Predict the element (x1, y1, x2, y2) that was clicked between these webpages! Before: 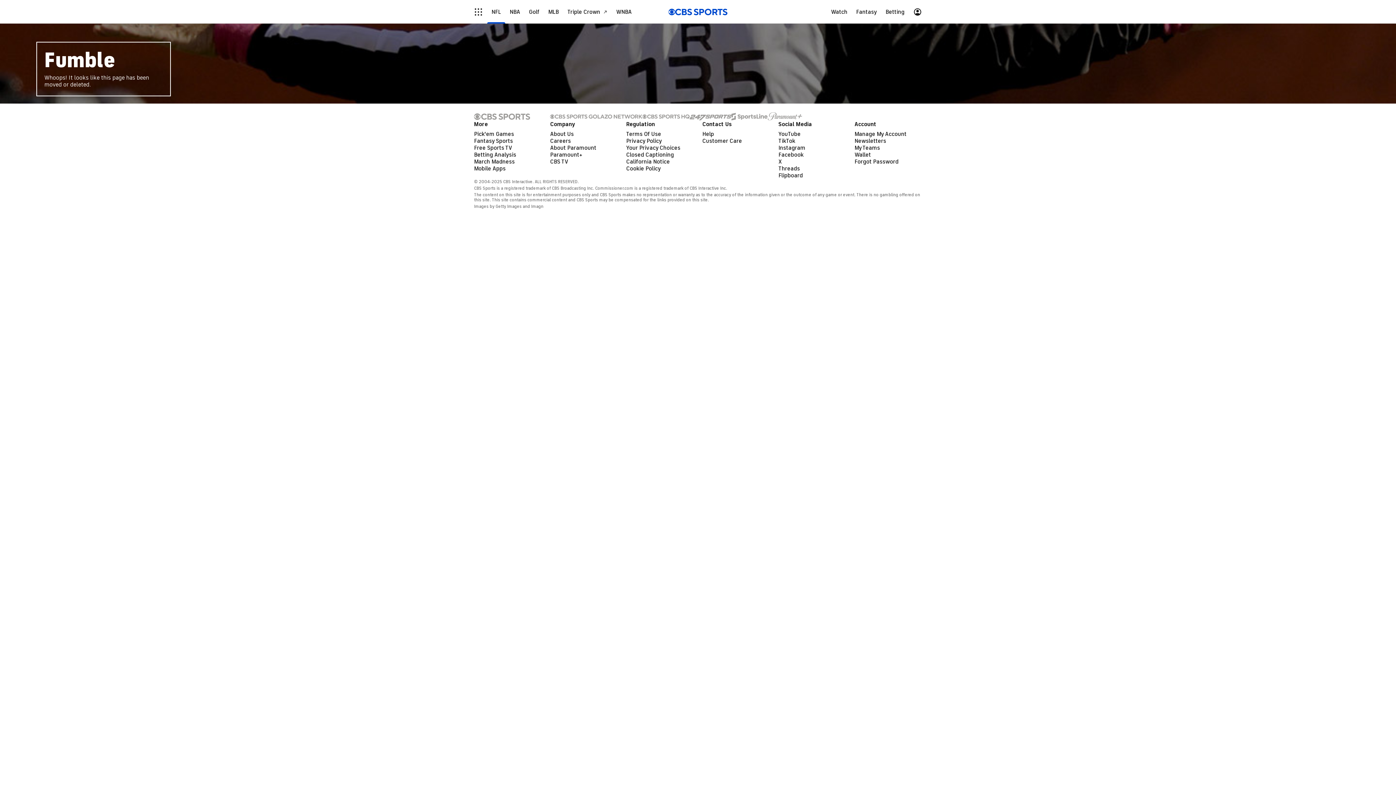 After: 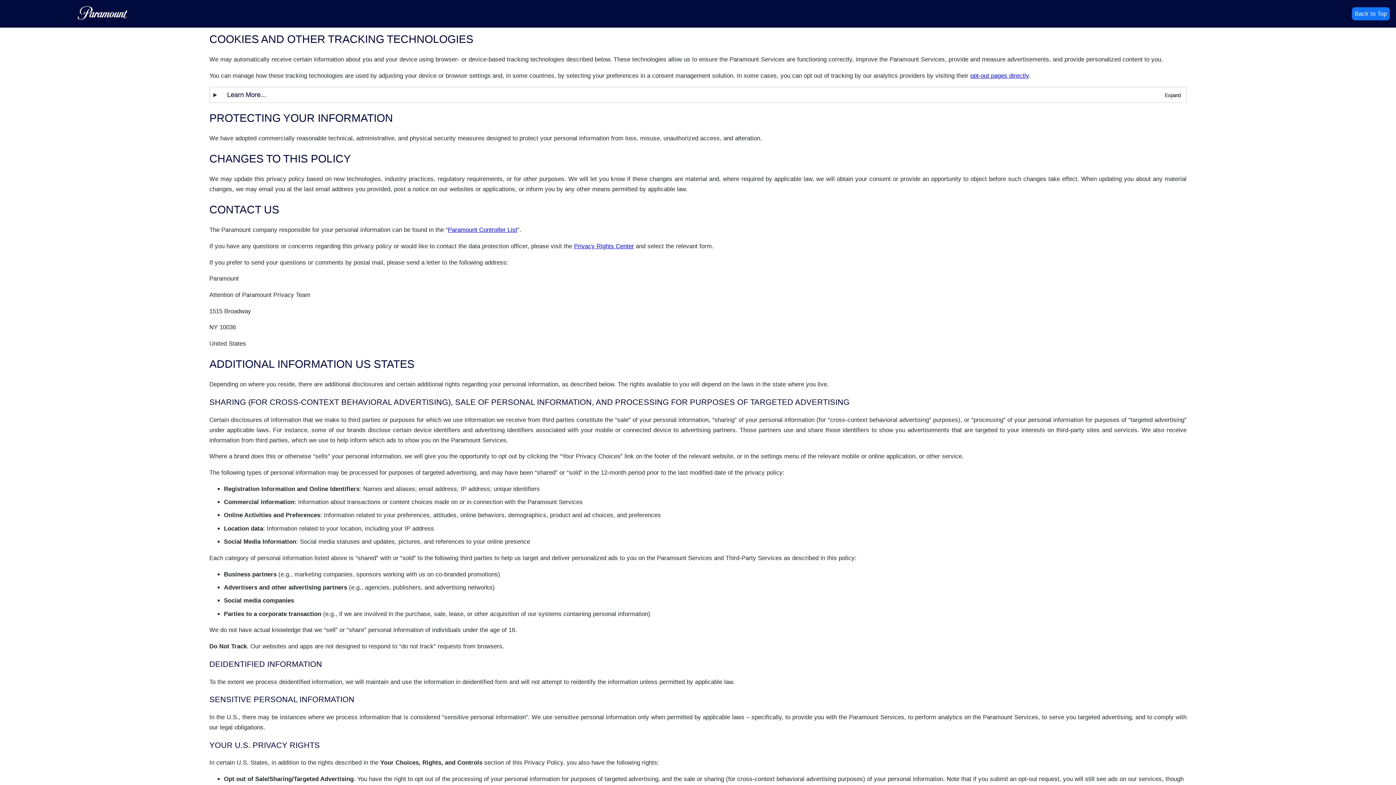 Action: label: Cookie Policy bbox: (626, 165, 660, 172)